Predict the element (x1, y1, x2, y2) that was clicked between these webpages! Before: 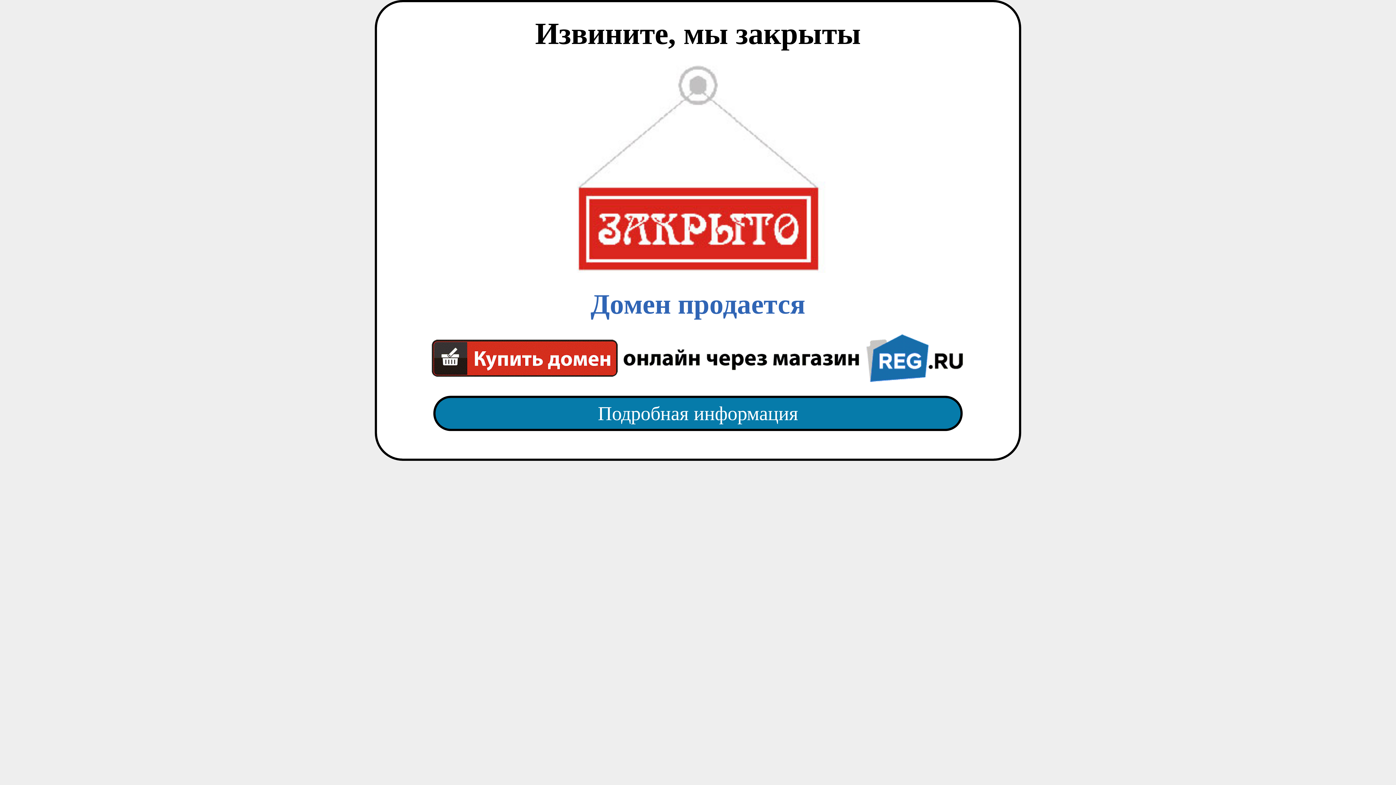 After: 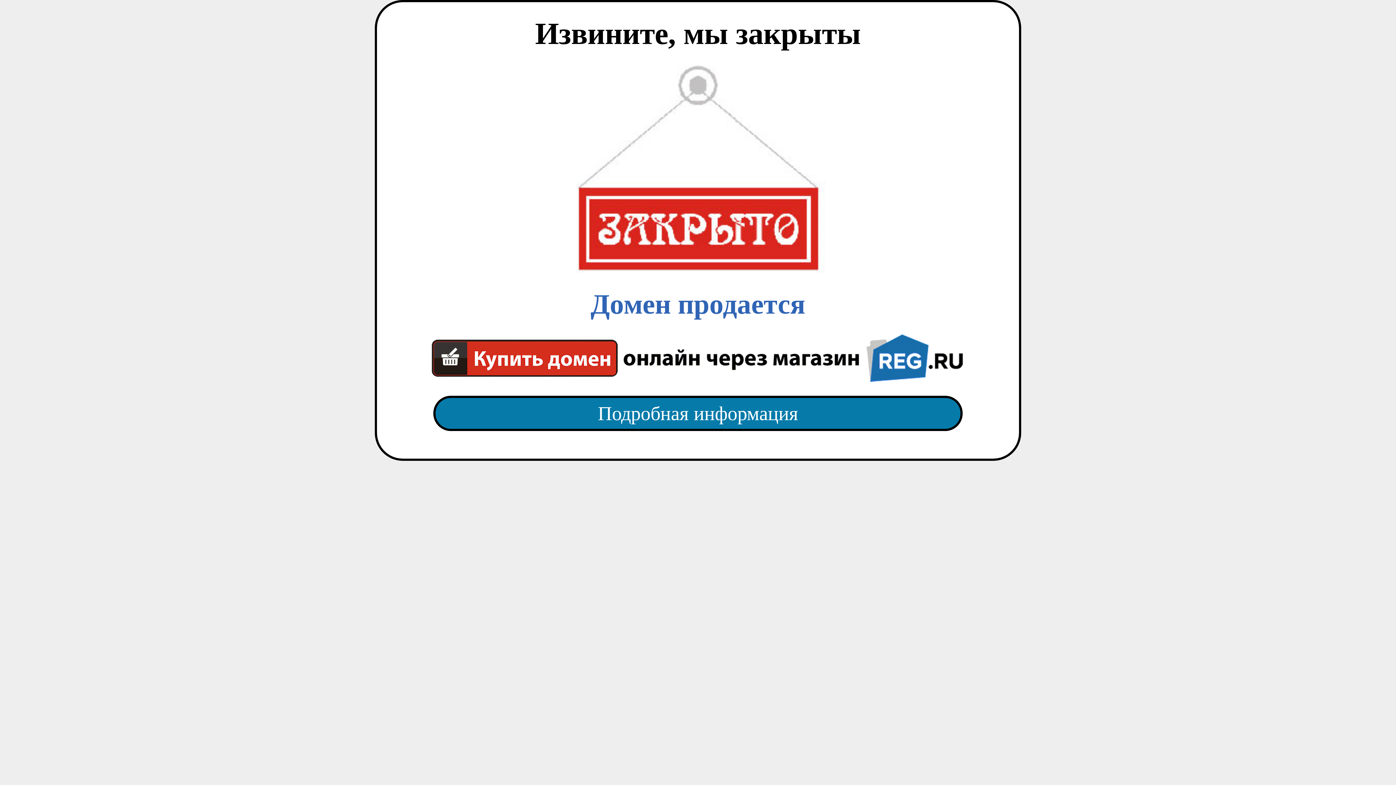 Action: label: Подробная информация bbox: (418, 382, 977, 445)